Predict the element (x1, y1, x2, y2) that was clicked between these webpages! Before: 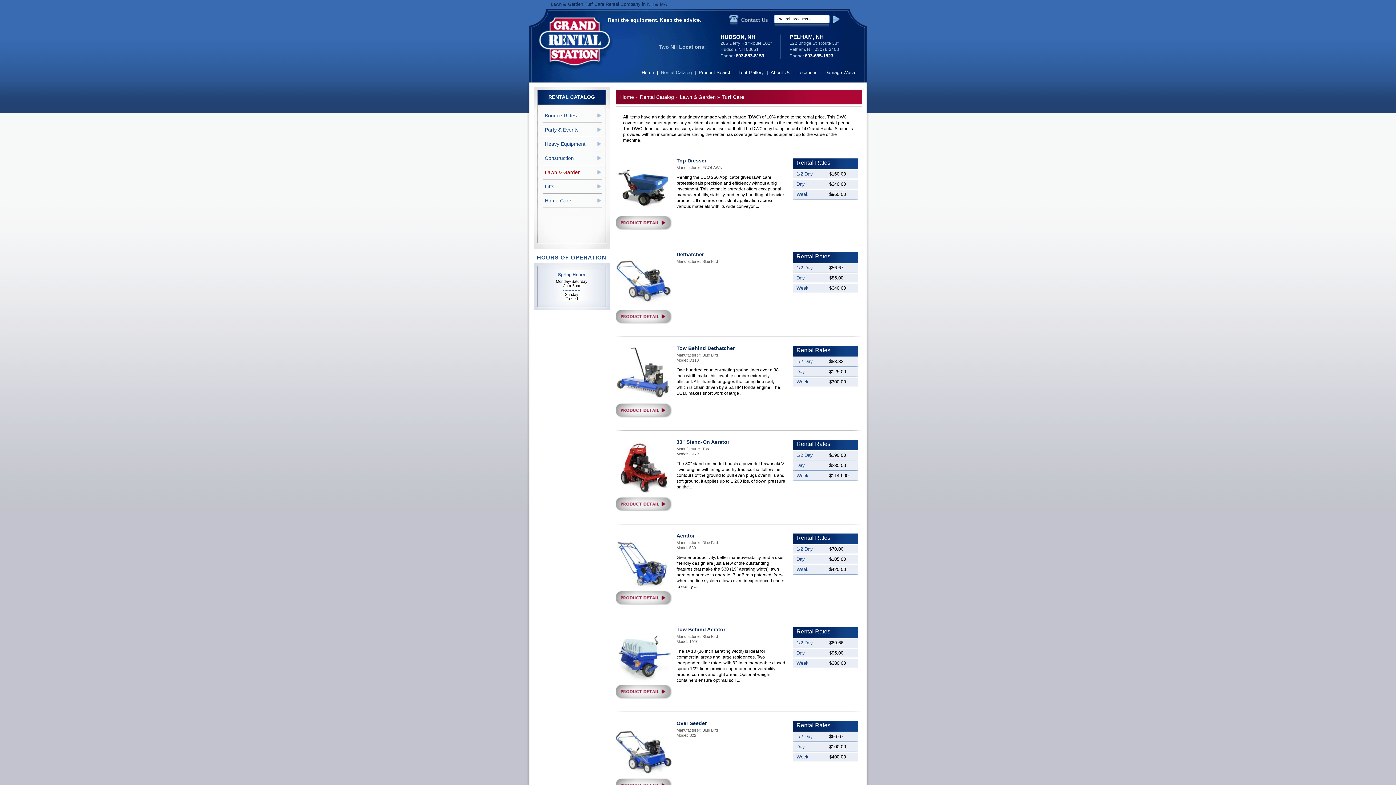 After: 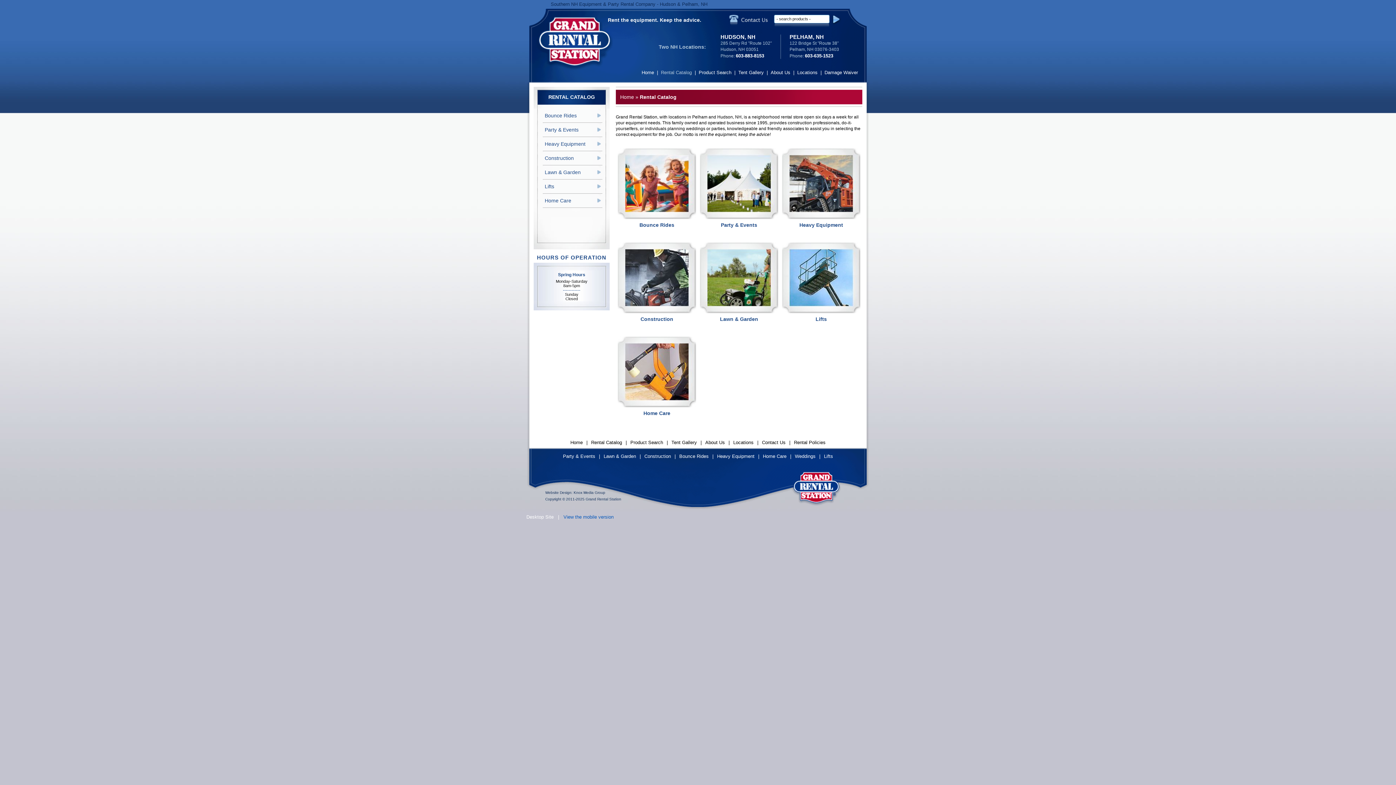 Action: bbox: (548, 94, 595, 100) label: RENTAL CATALOG